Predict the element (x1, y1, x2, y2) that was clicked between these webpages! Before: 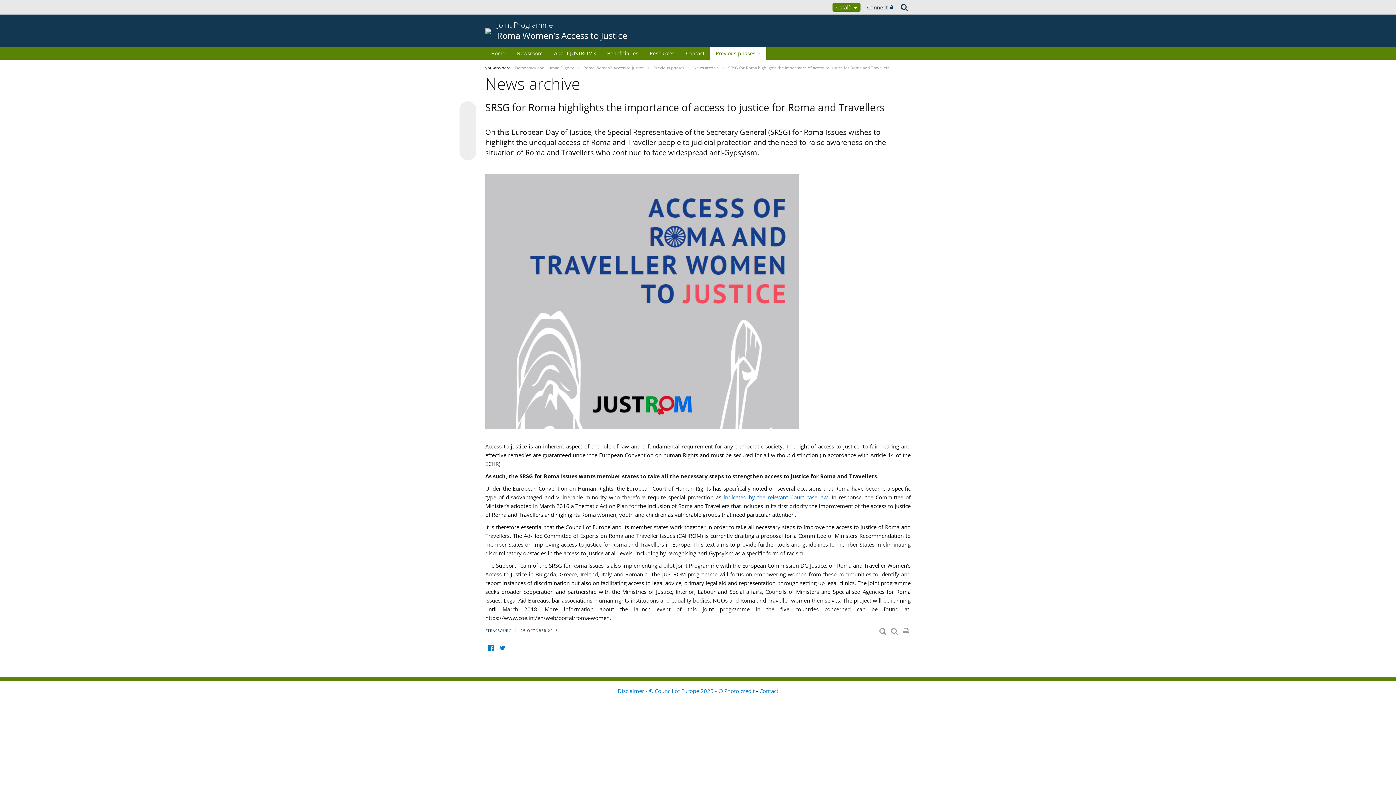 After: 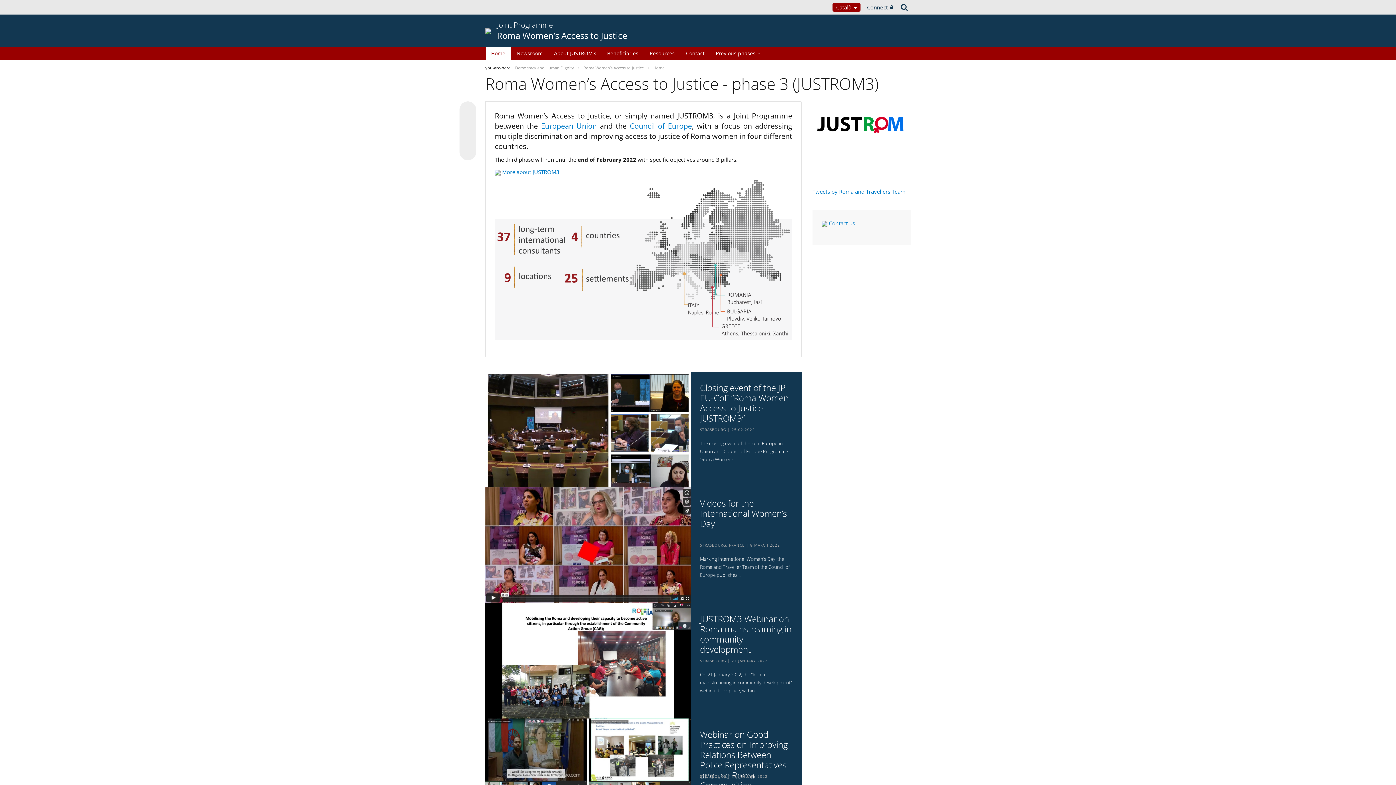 Action: label: Roma Women’s Access to Justice  bbox: (583, 65, 645, 70)